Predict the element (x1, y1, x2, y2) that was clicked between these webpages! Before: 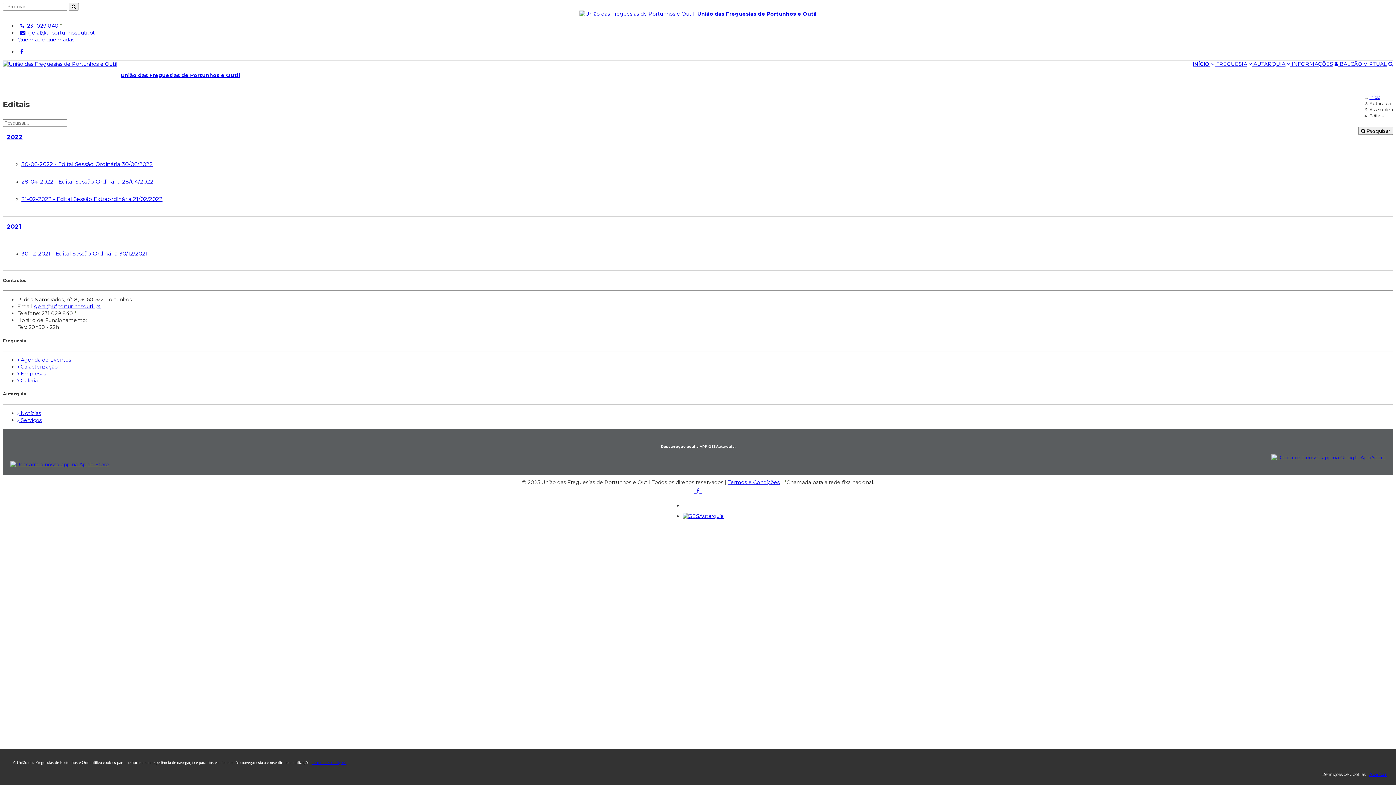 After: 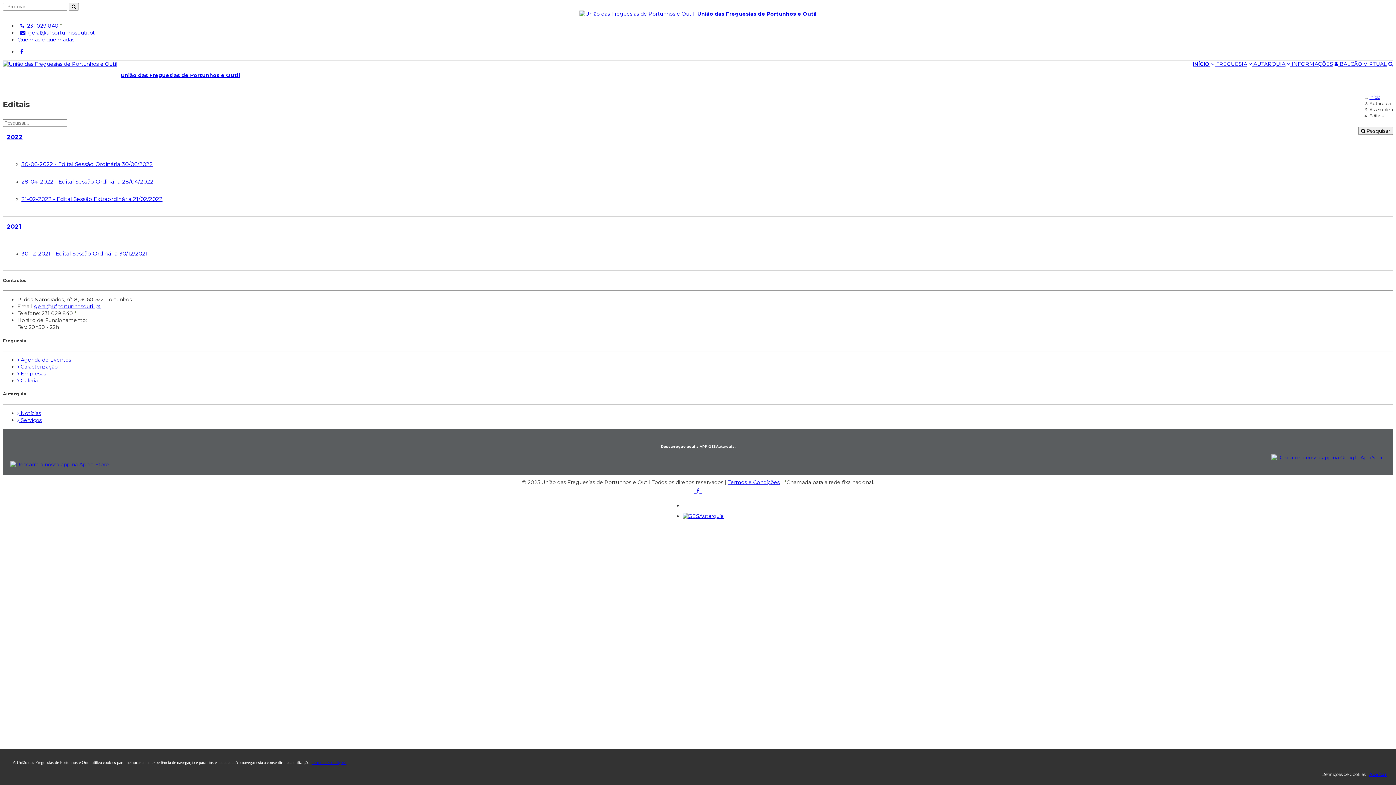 Action: label: 21-02-2022 - Edital Sessão Extraordinária 21/02/2022 bbox: (21, 195, 162, 203)